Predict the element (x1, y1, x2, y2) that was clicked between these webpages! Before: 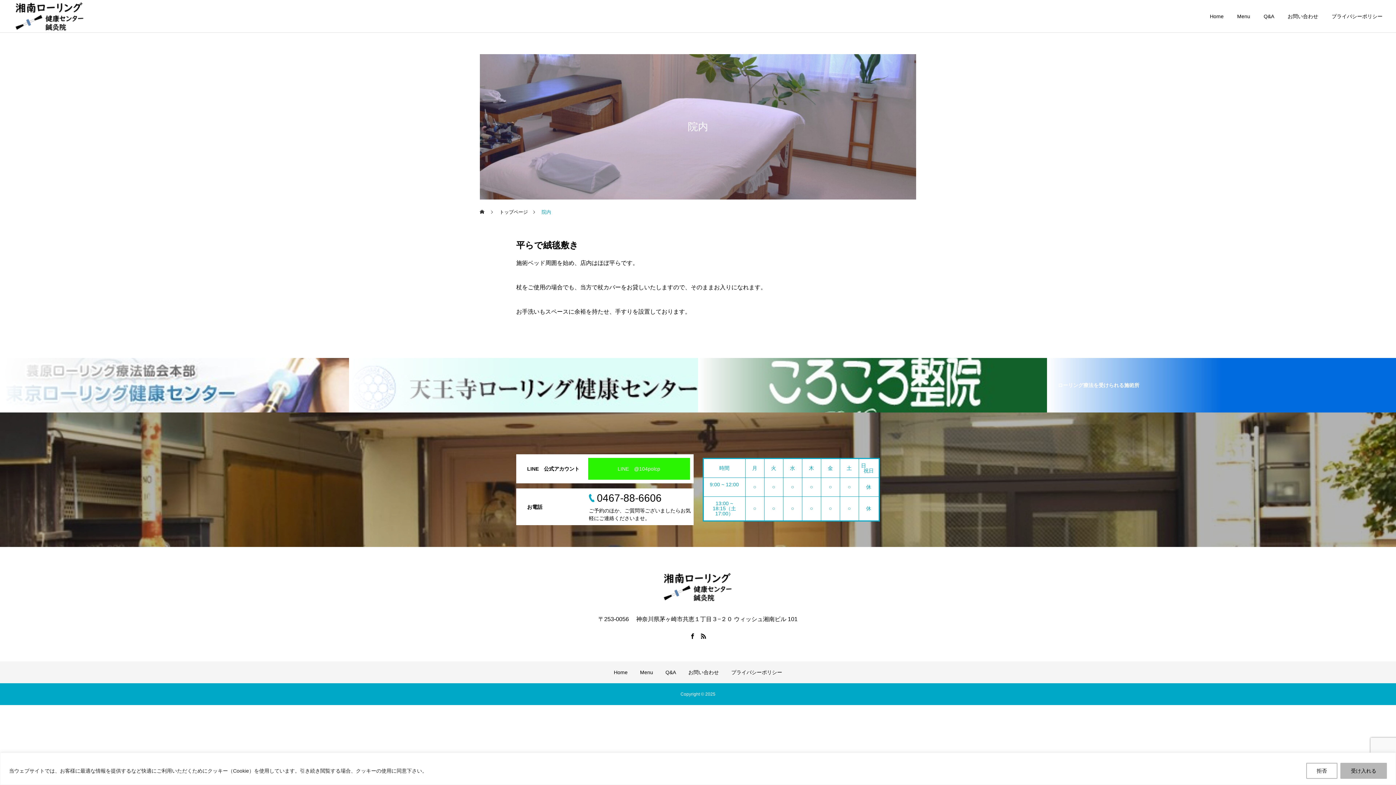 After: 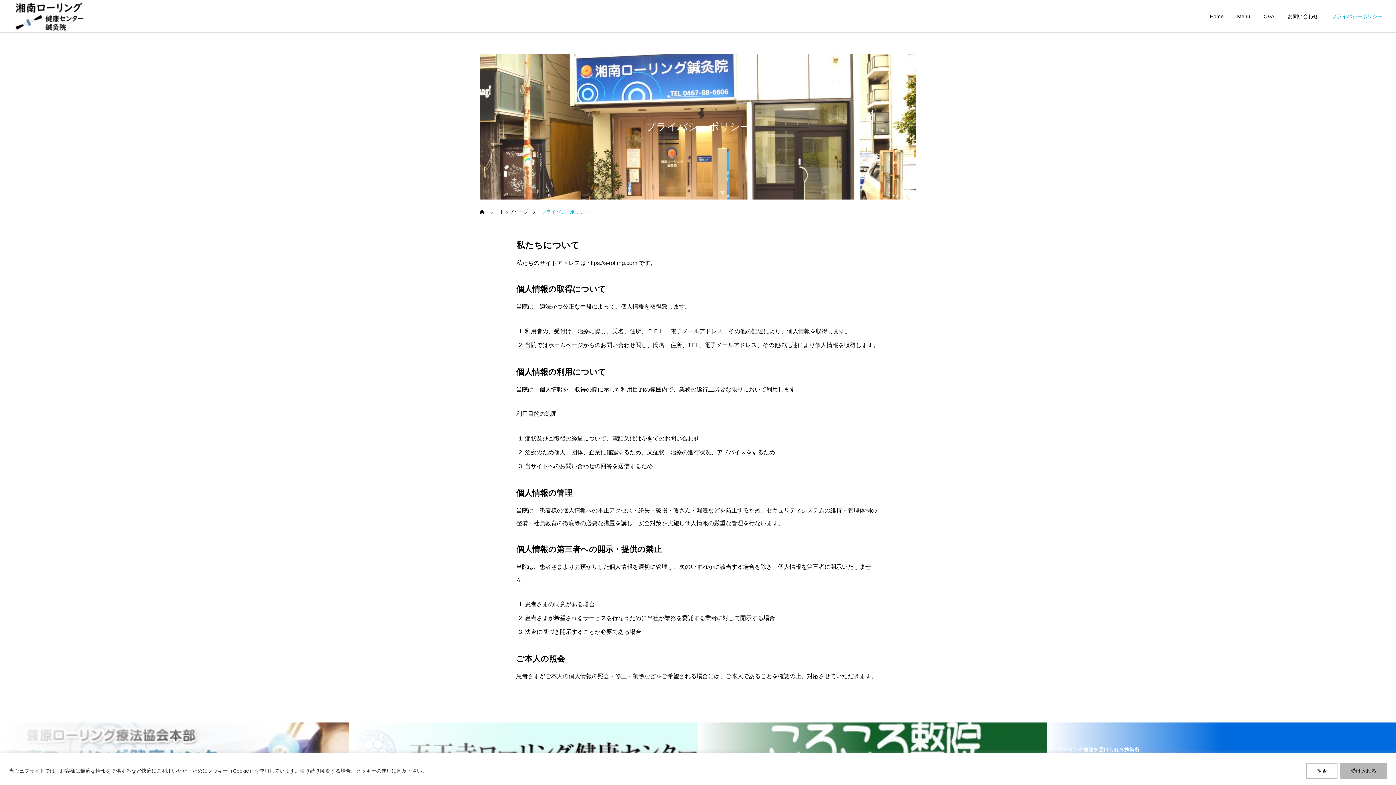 Action: label: プライバシーポリシー bbox: (731, 669, 782, 675)